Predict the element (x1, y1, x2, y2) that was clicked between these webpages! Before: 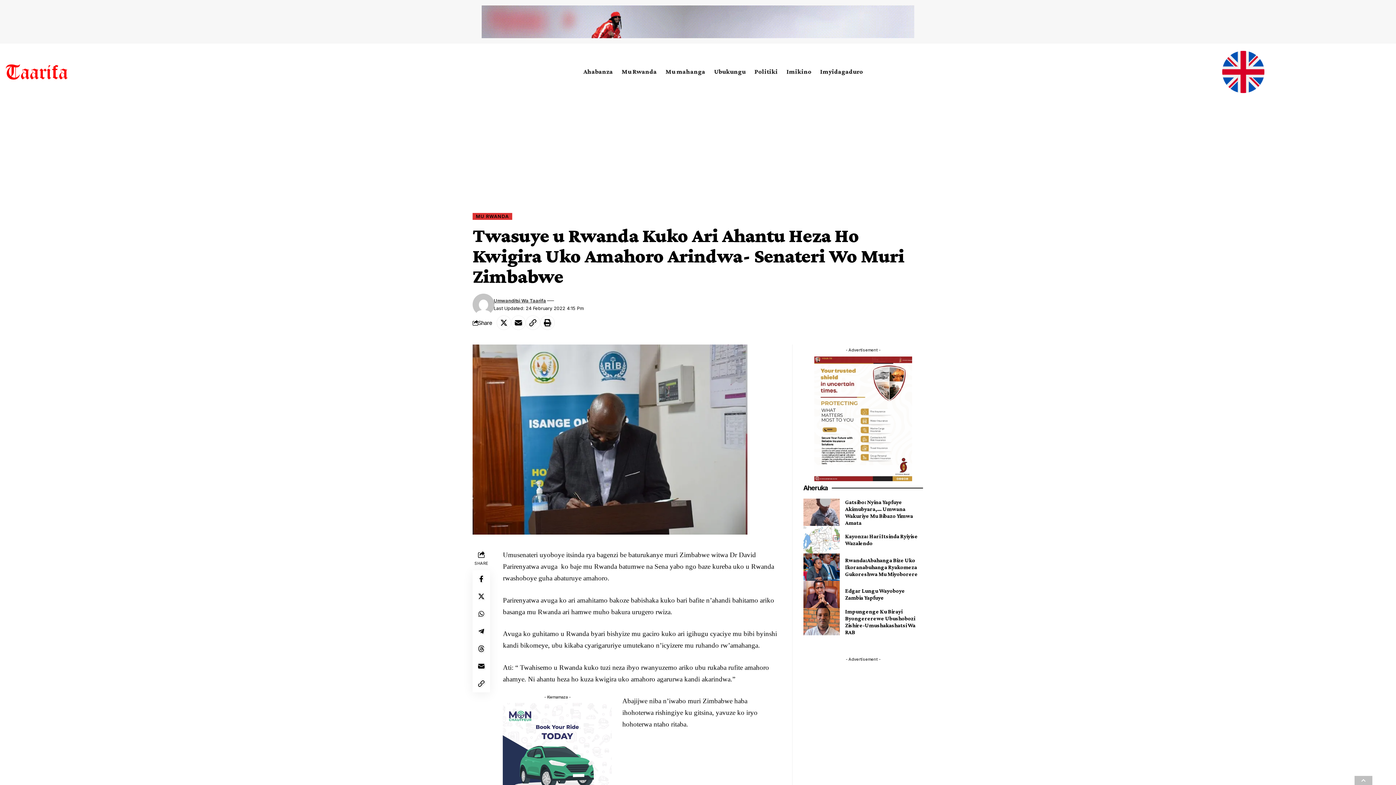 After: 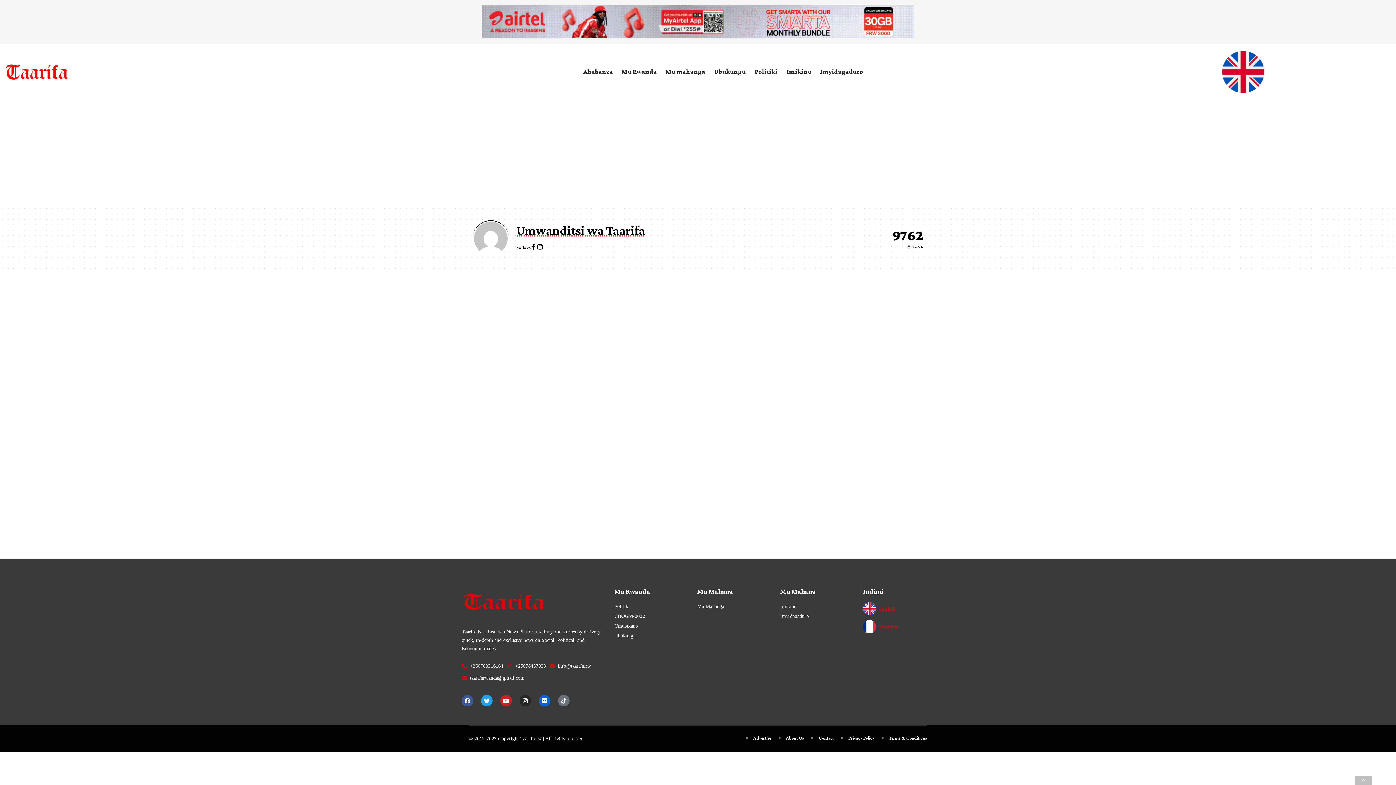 Action: label: Umwanditsi Wa Taarifa bbox: (493, 297, 546, 304)